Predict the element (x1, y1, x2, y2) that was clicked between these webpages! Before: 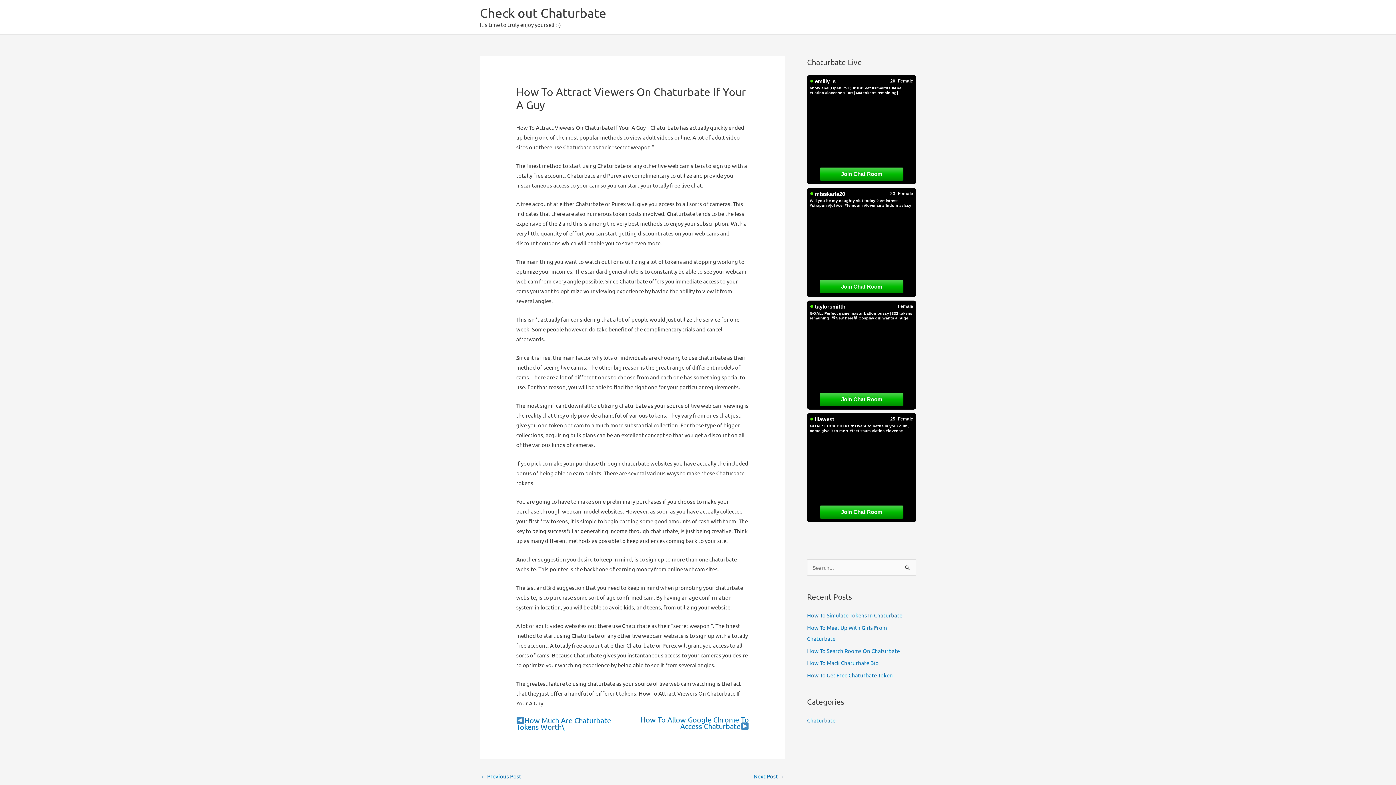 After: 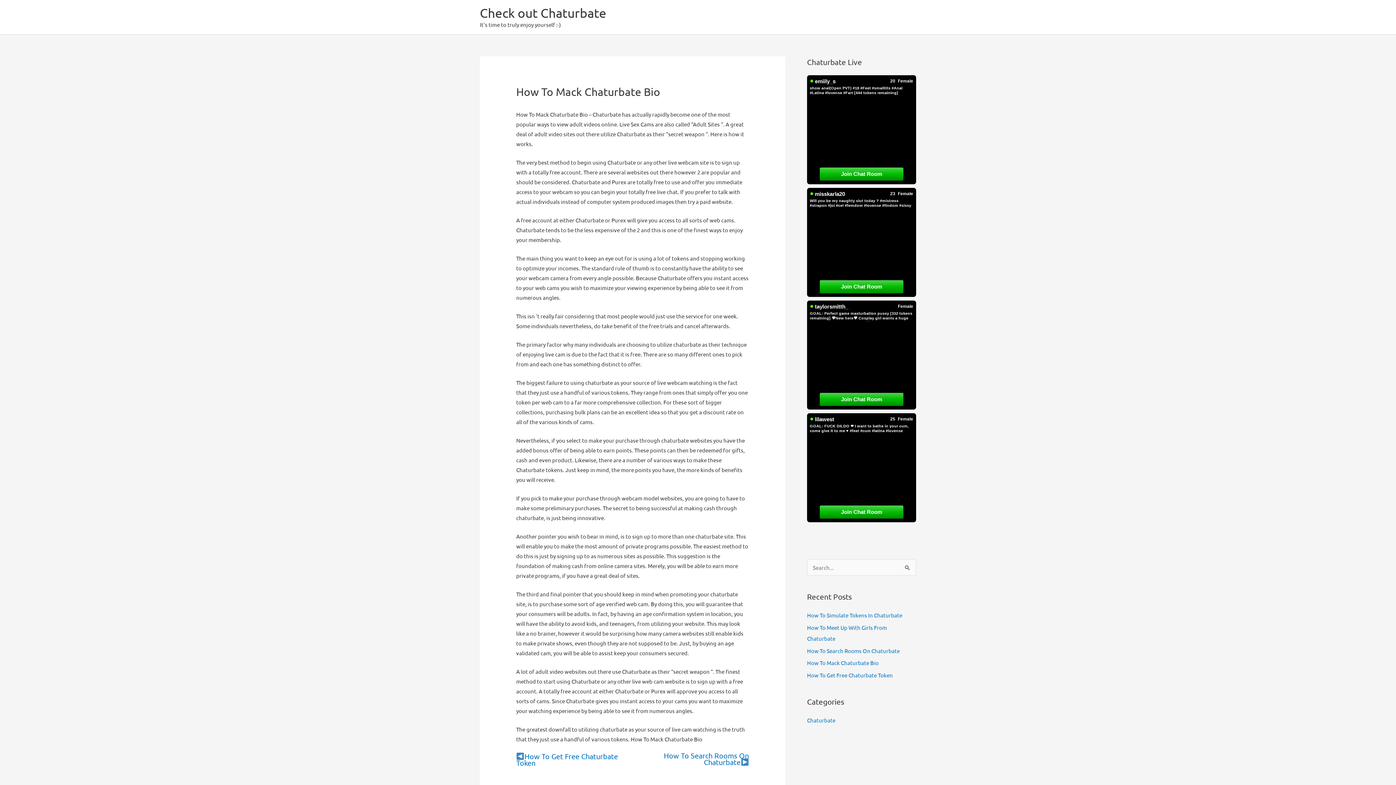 Action: label: How To Mack Chaturbate Bio bbox: (807, 659, 878, 666)